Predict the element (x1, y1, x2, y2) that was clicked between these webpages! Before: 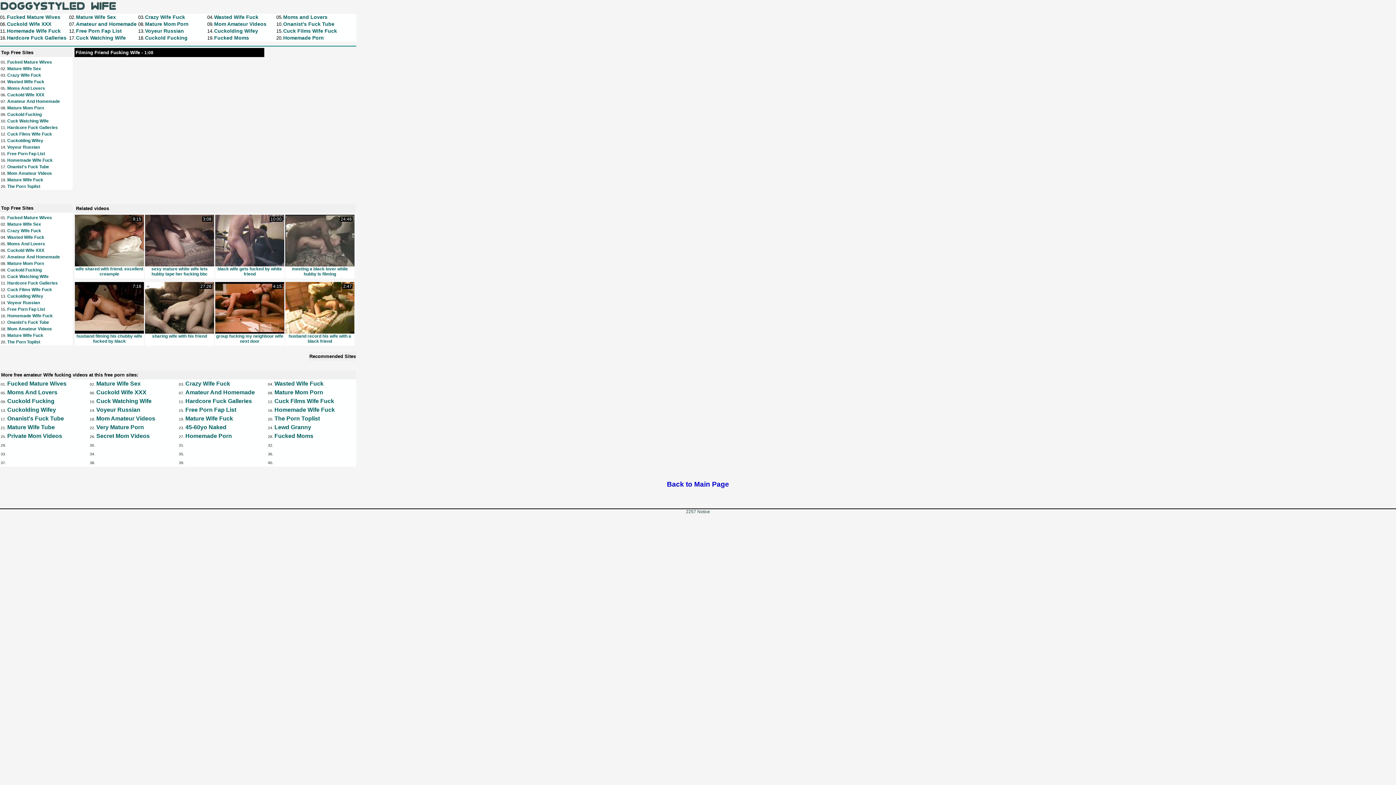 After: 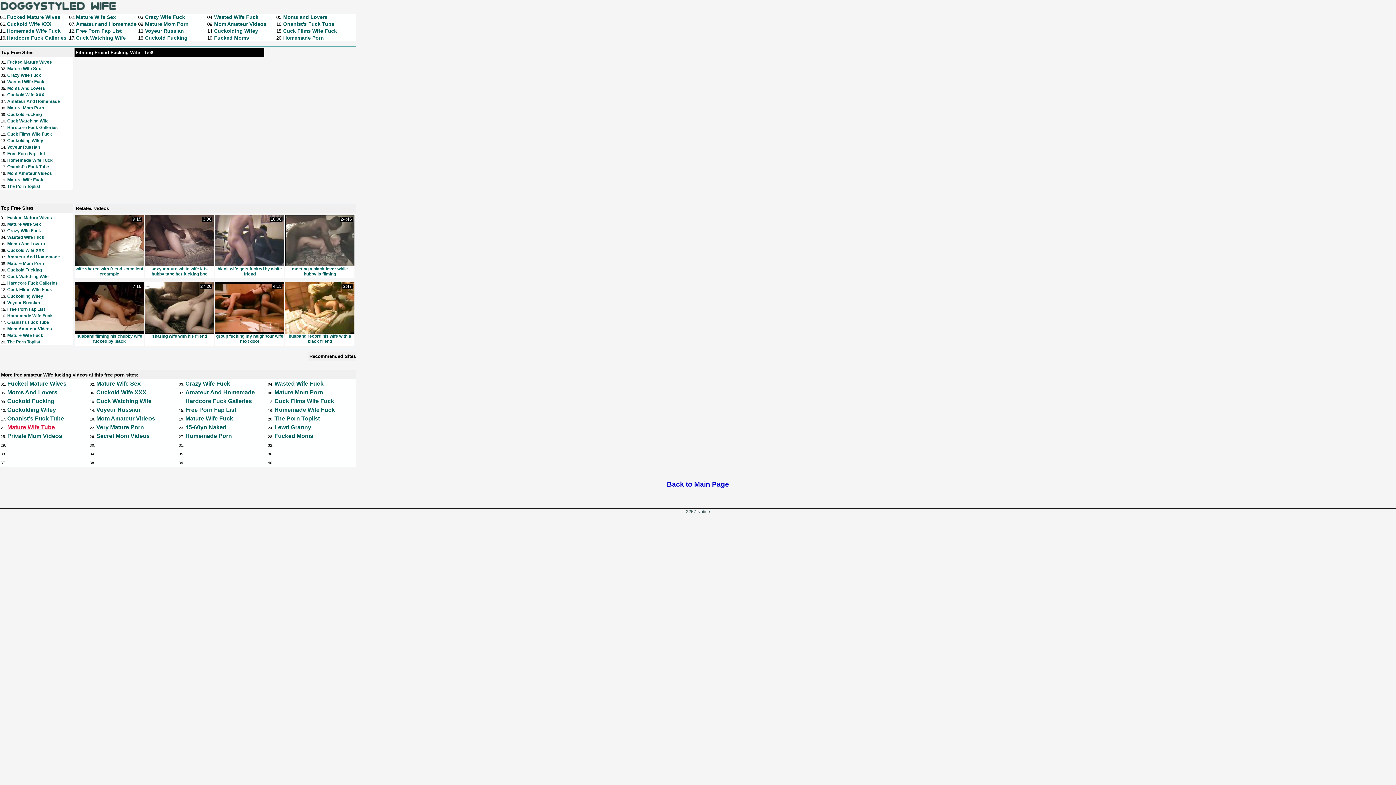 Action: bbox: (7, 424, 54, 430) label: Mature Wife Tube